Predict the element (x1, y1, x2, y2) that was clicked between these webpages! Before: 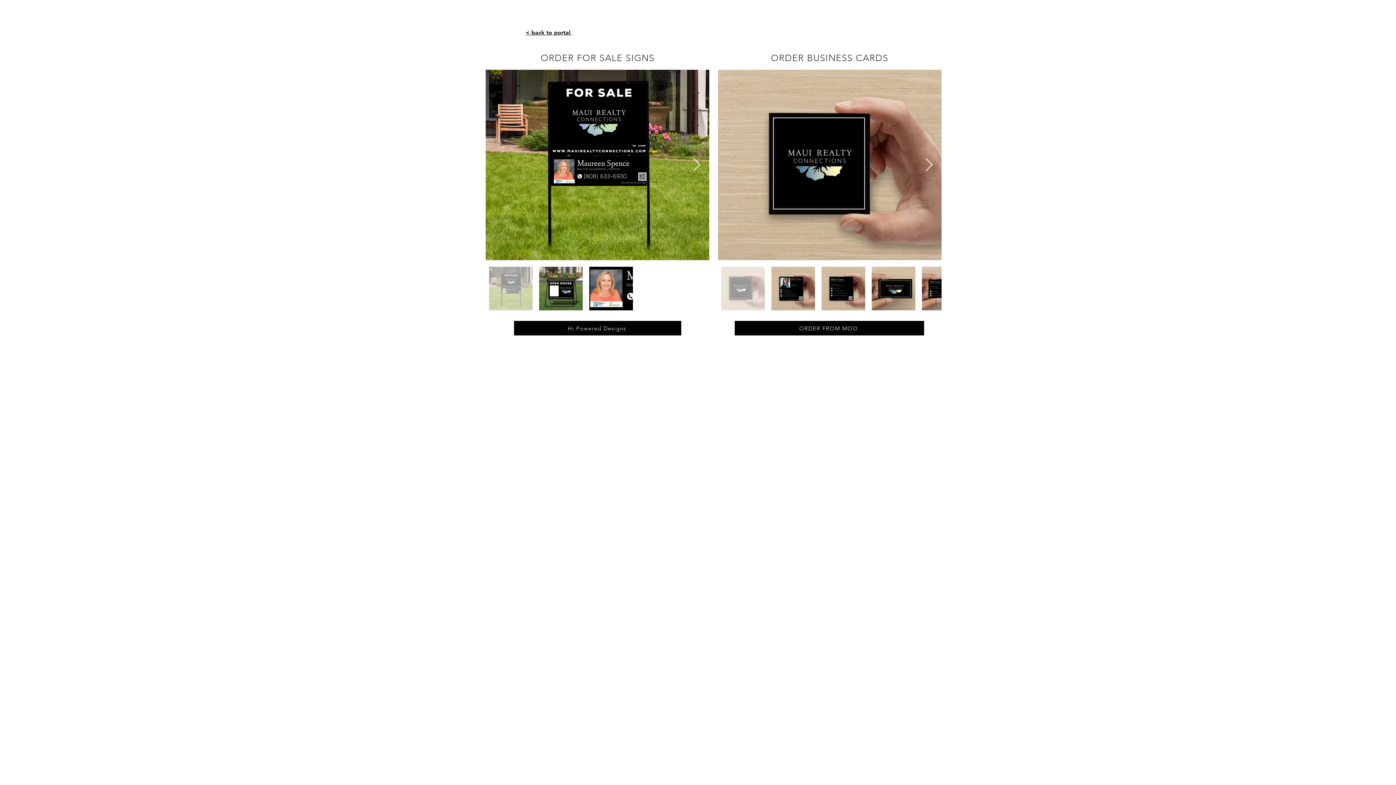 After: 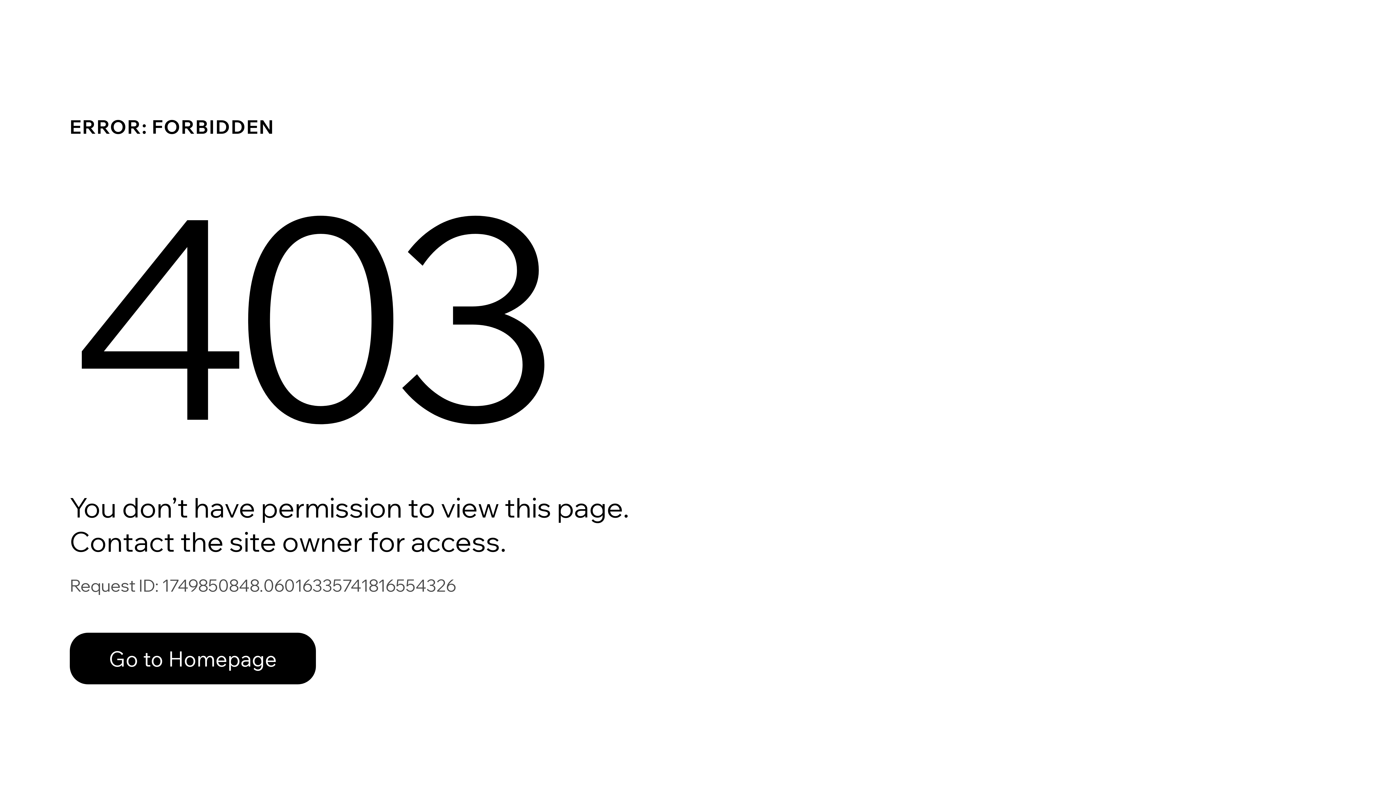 Action: label: < back to portal  bbox: (525, 29, 572, 36)